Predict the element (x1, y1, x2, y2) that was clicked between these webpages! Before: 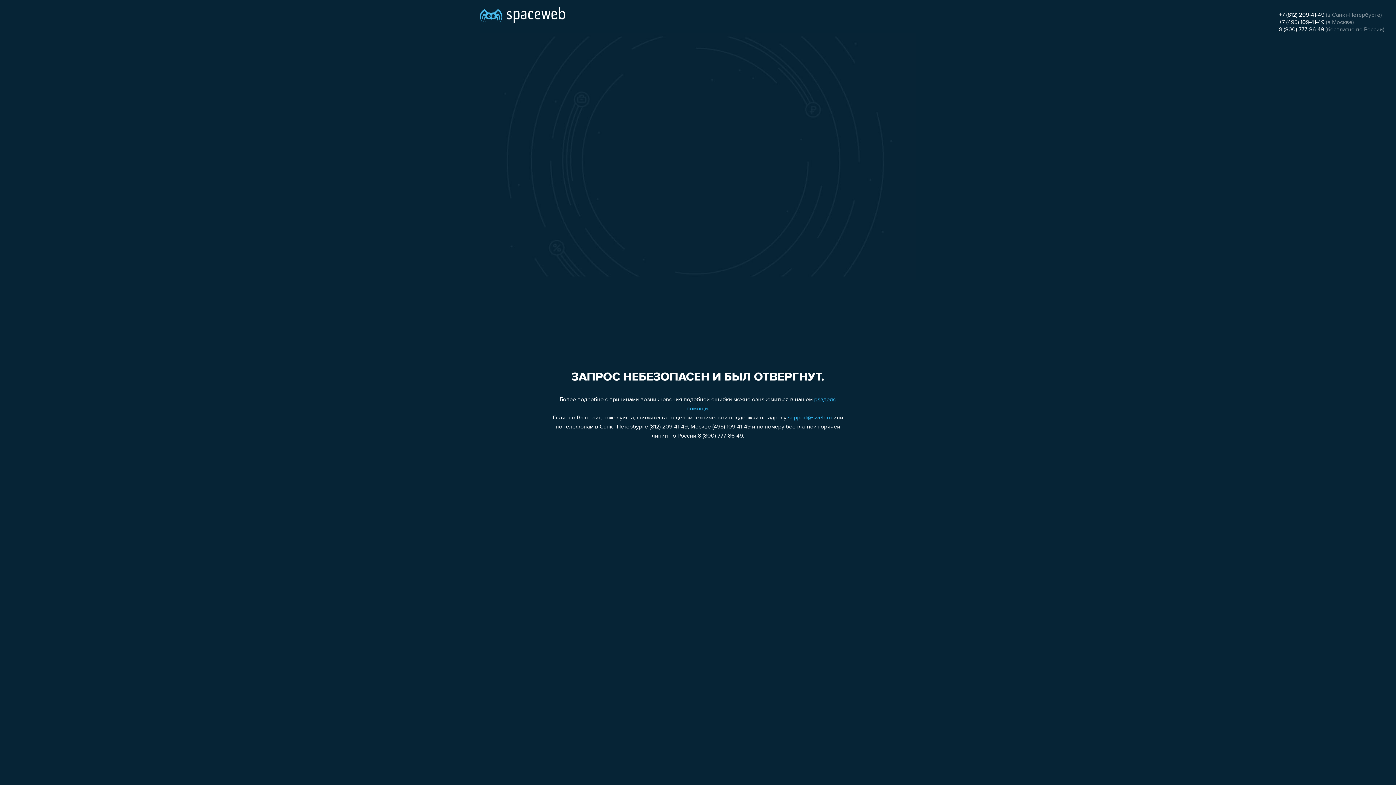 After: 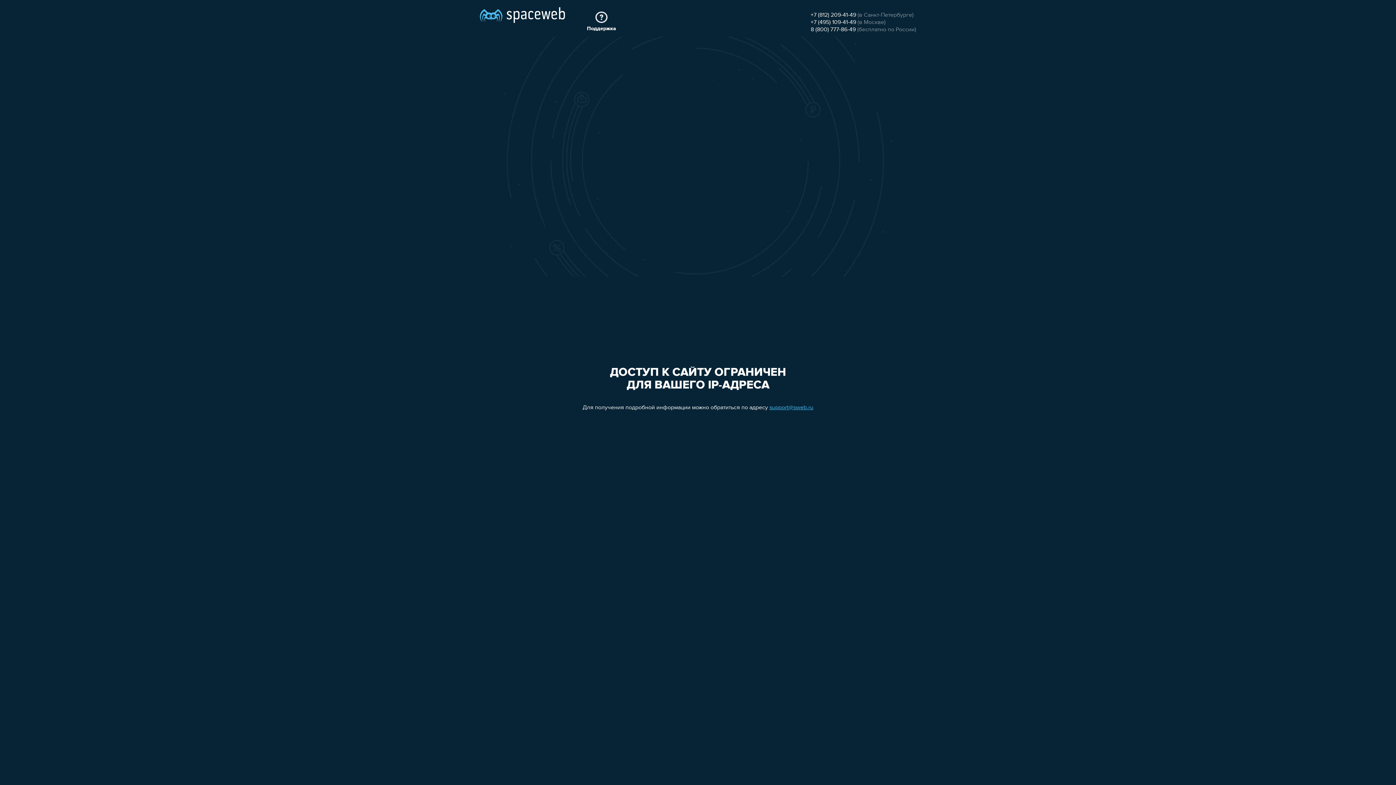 Action: bbox: (480, 0, 565, 25)